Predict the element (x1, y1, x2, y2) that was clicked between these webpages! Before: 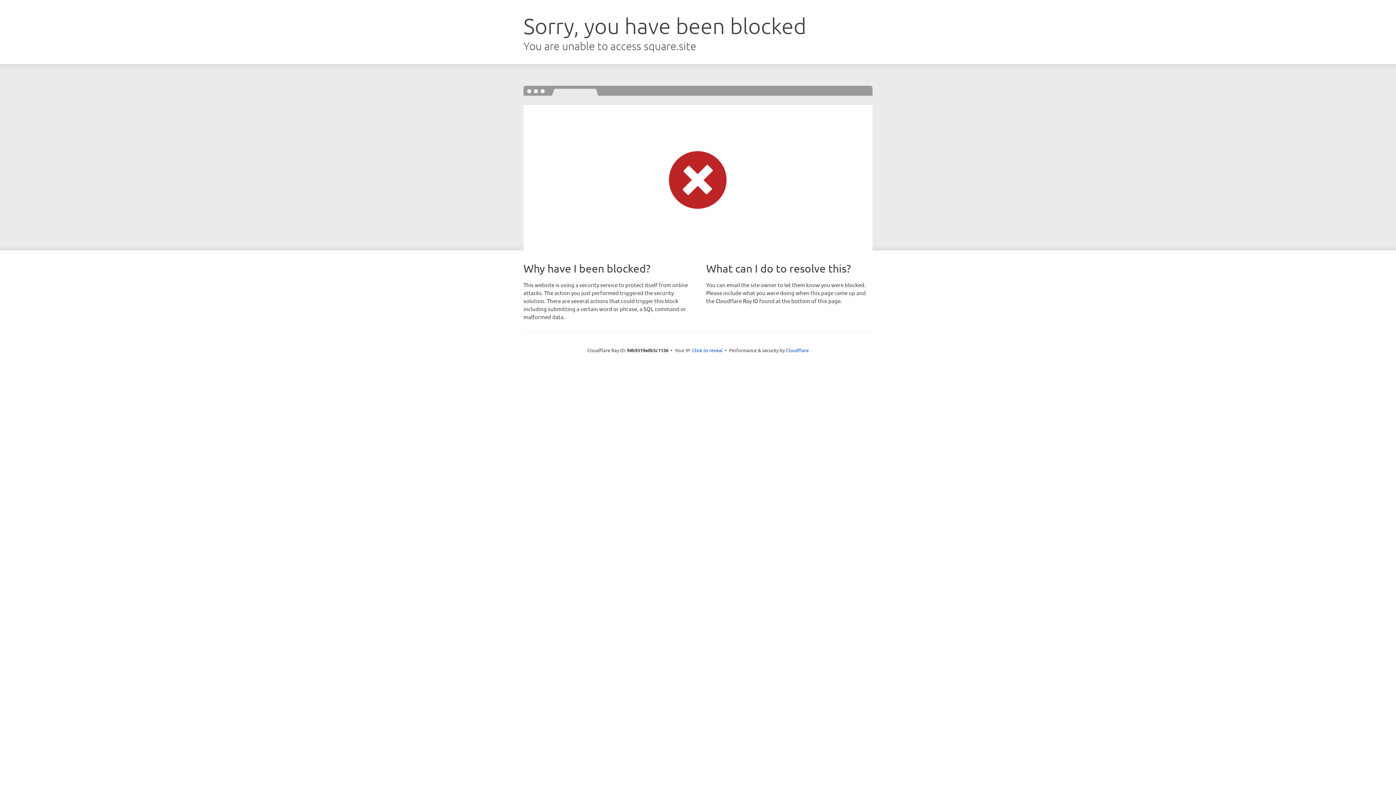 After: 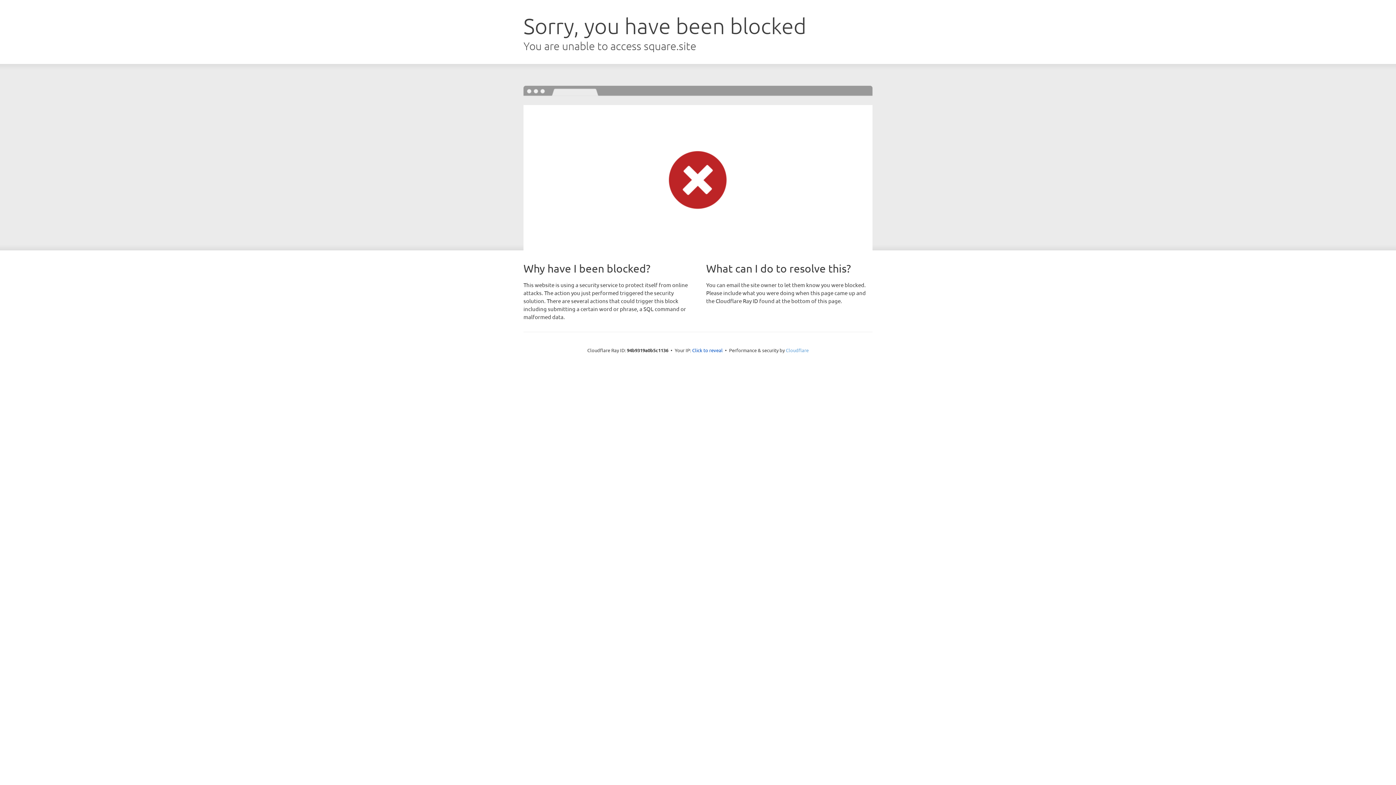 Action: bbox: (786, 347, 808, 353) label: Cloudflare